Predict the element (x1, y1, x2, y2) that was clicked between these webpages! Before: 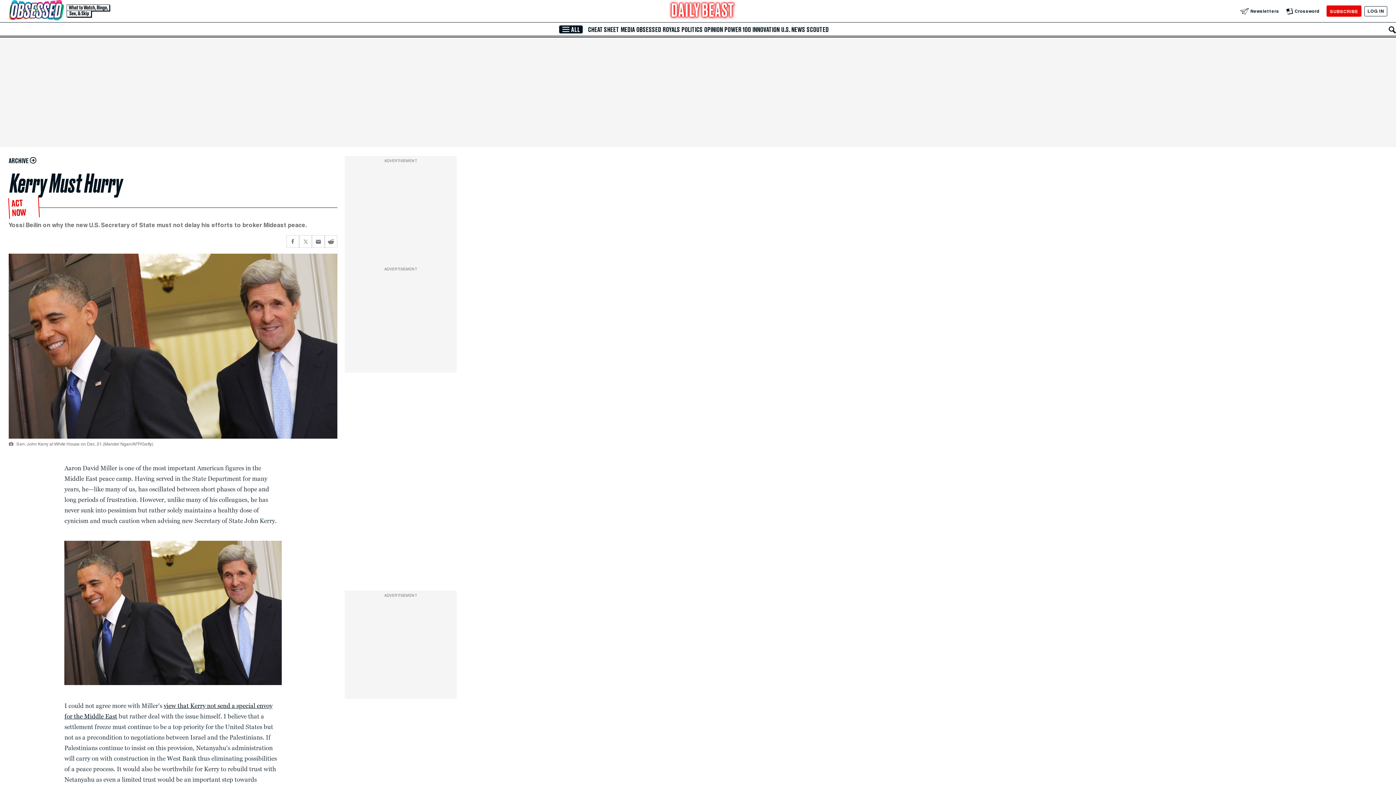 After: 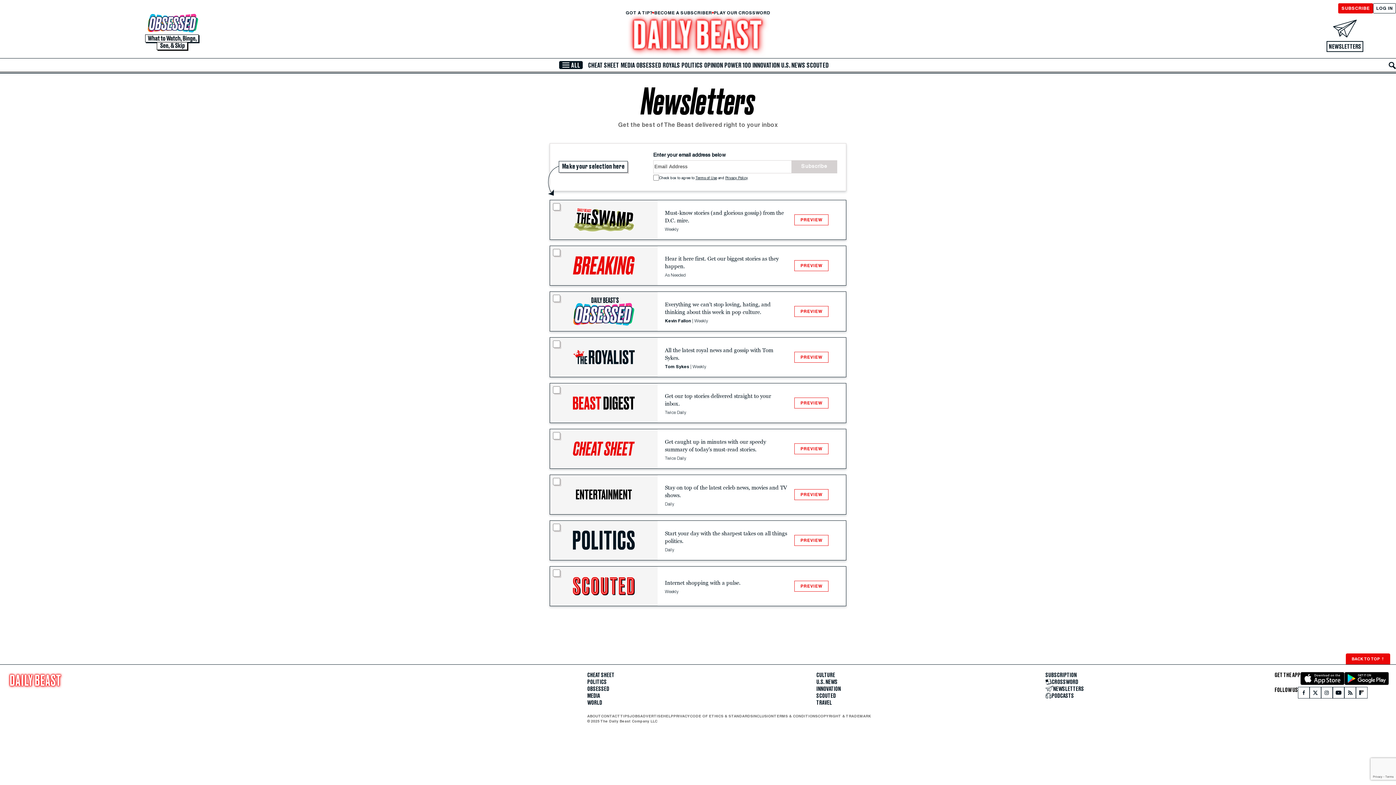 Action: label: Newsletters bbox: (1240, 7, 1279, 14)